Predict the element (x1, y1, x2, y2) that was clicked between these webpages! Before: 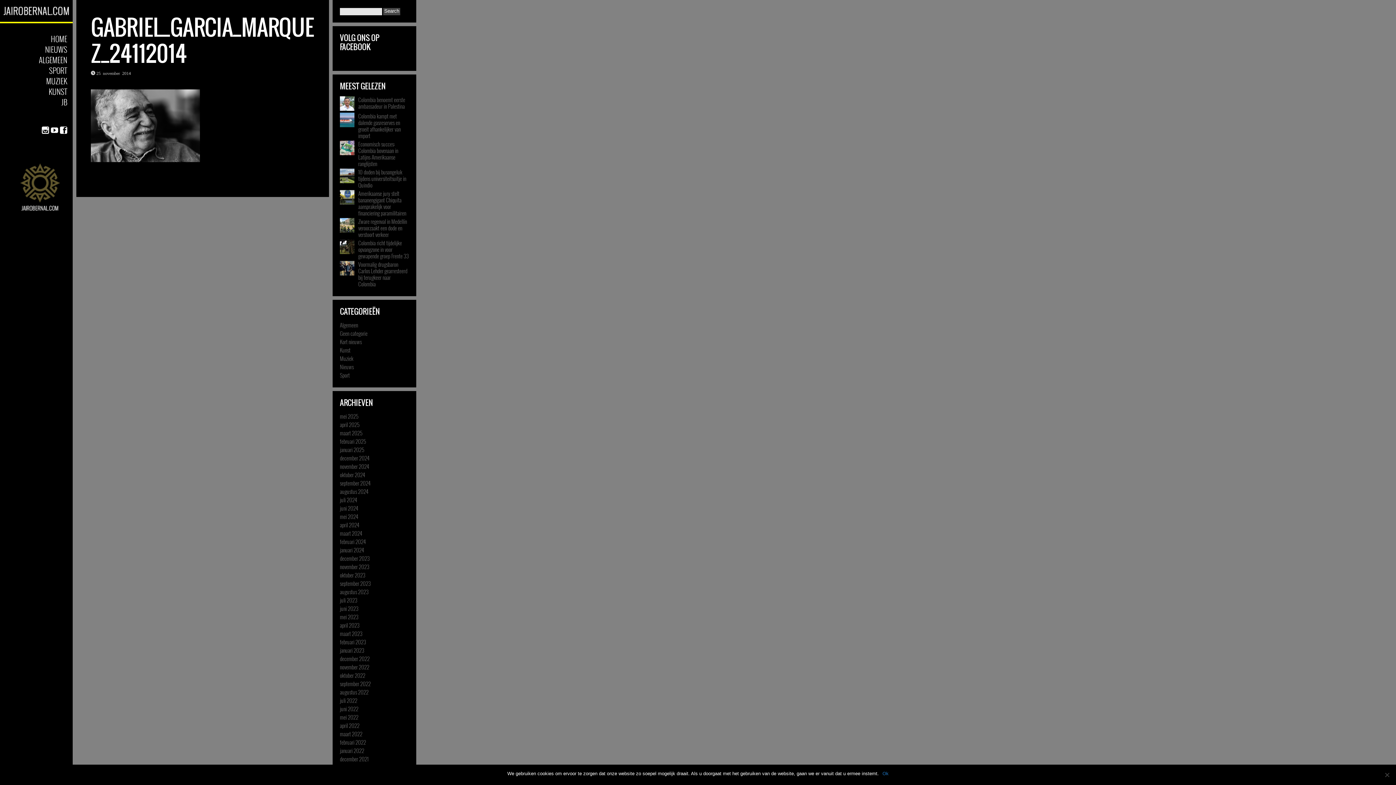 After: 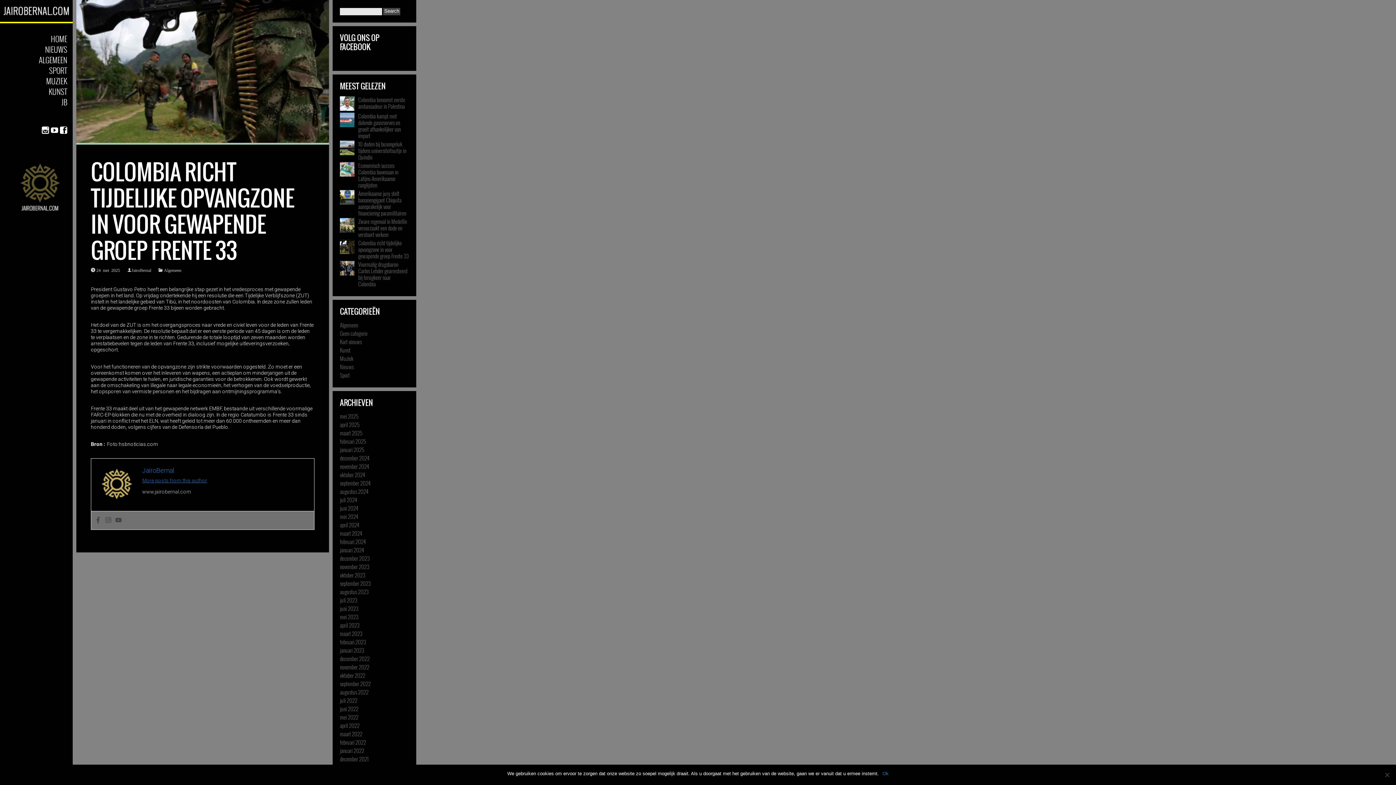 Action: bbox: (358, 238, 408, 259) label: Colombia richt tijdelijke opvangzone in voor gewapende groep Frente 33